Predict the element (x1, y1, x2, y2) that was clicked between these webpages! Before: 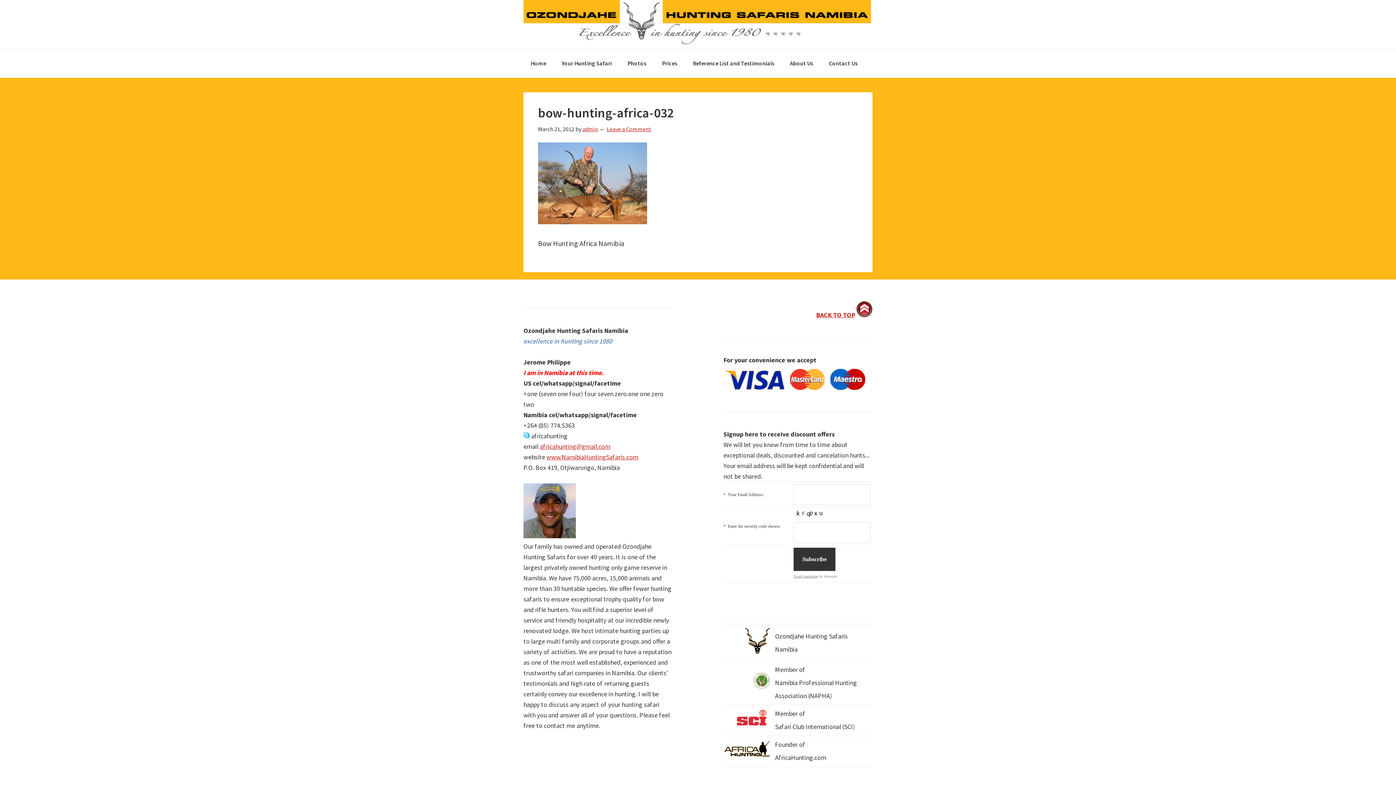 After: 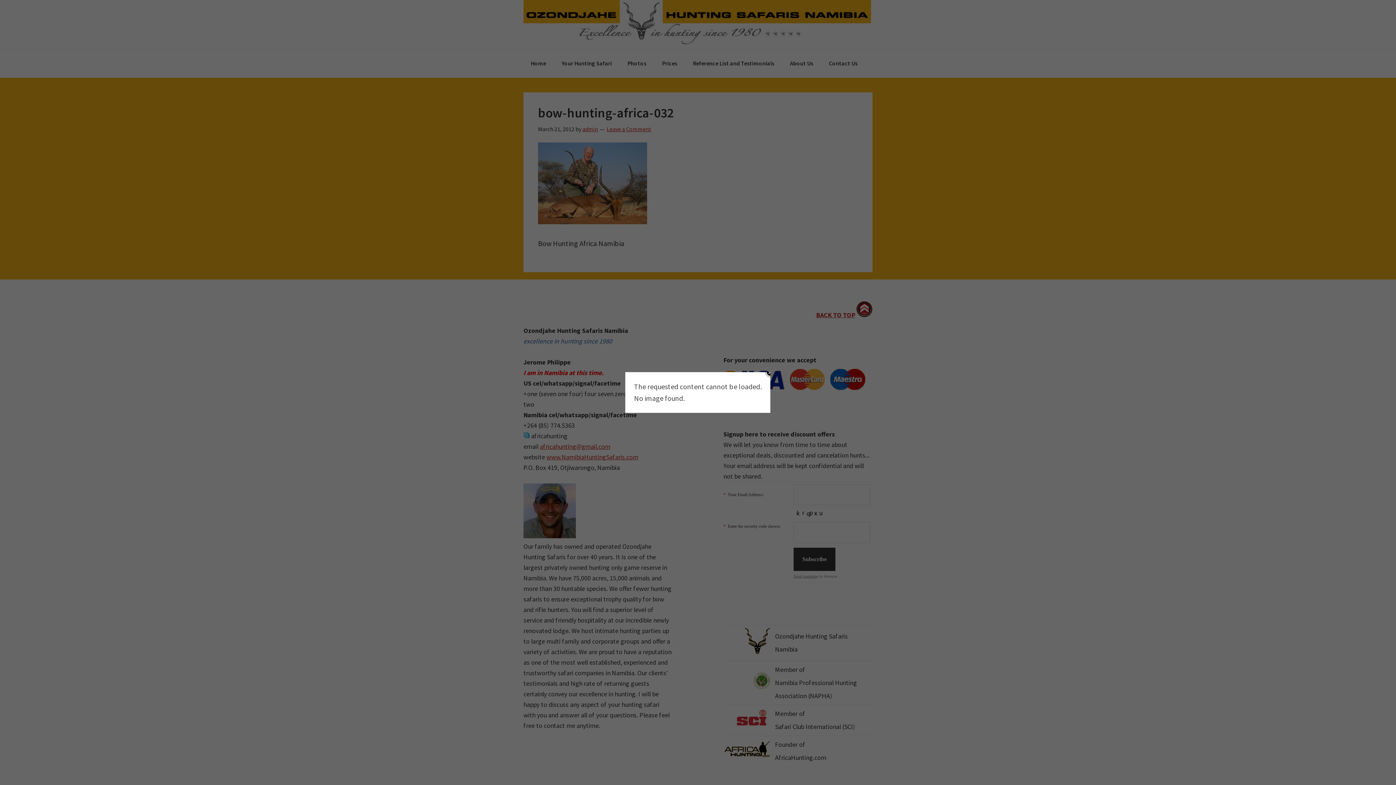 Action: label: BACK TO TOP bbox: (816, 310, 855, 319)